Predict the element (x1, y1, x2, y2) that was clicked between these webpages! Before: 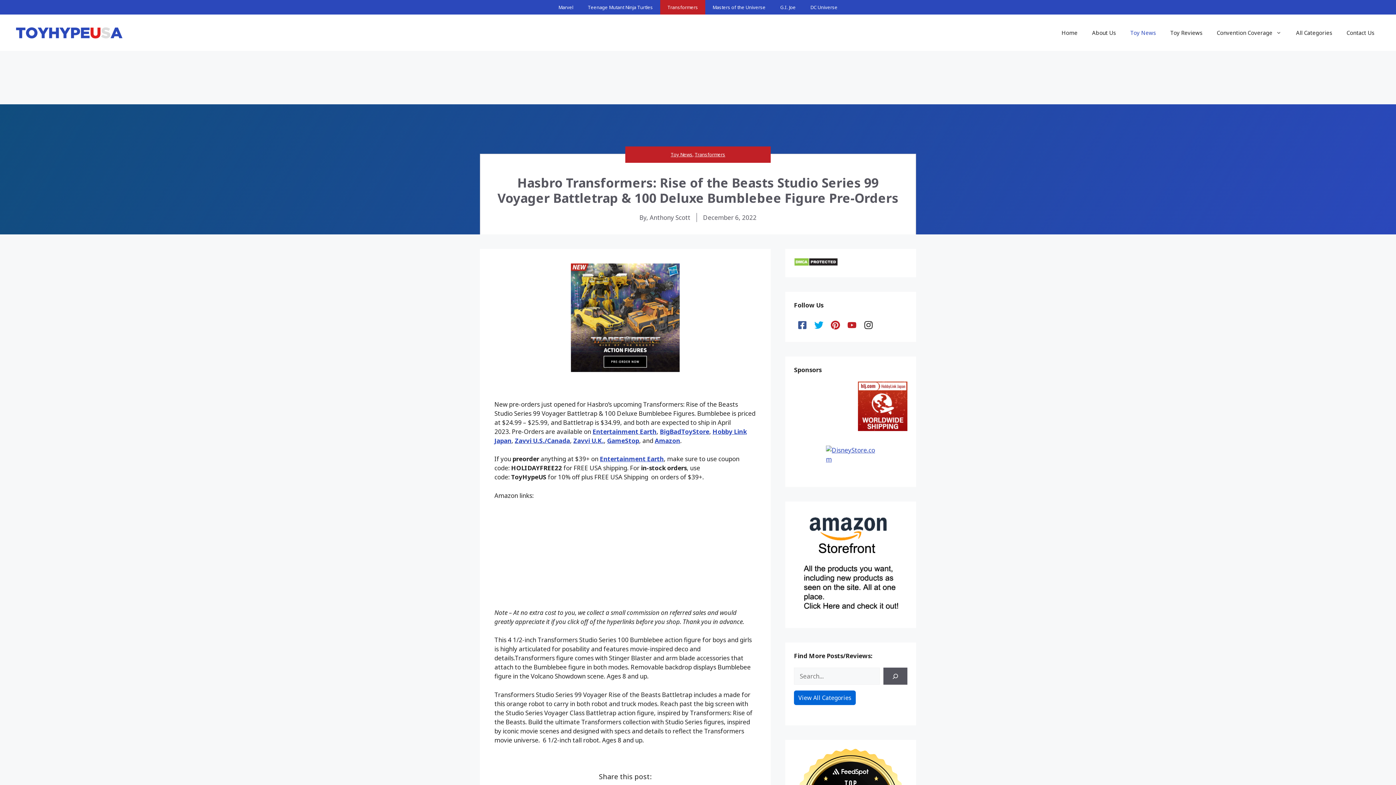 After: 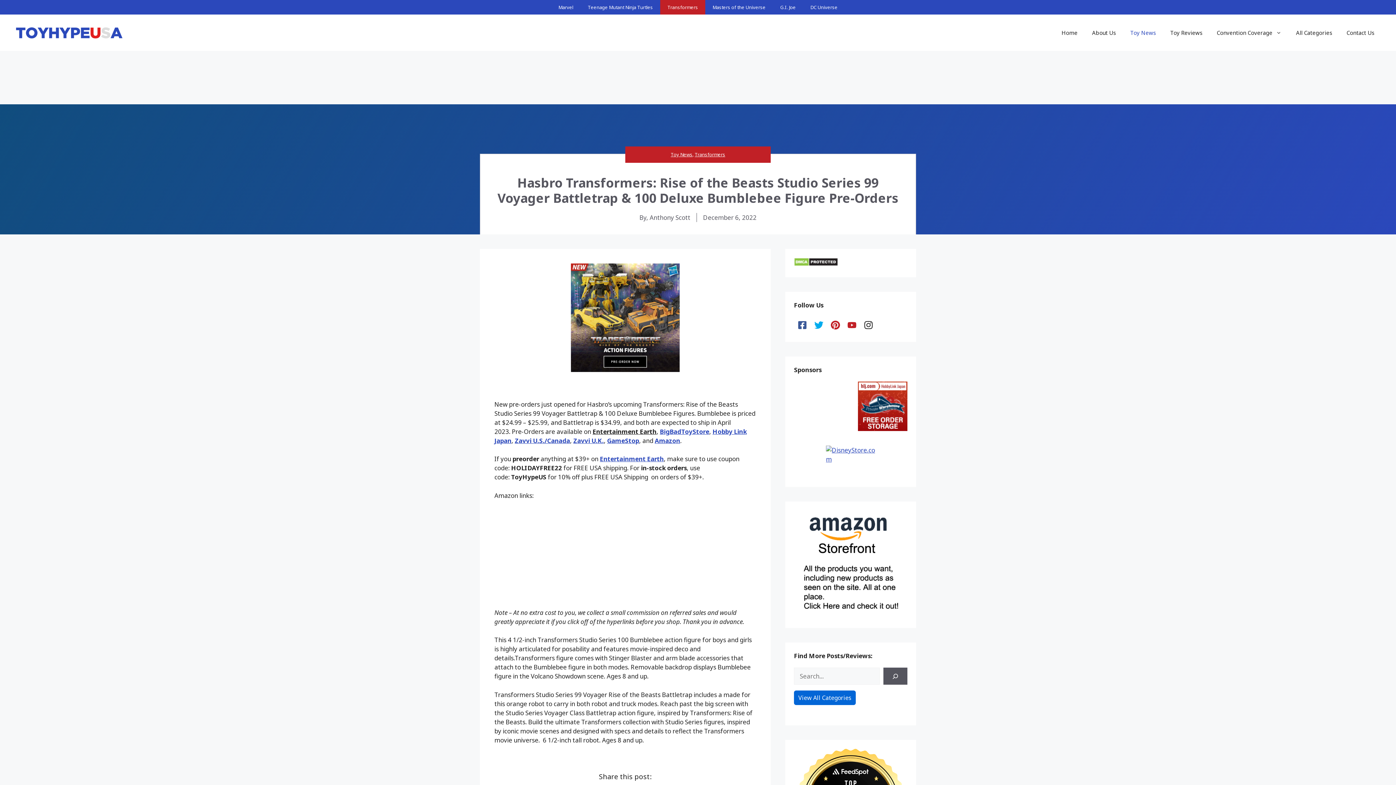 Action: label: Entertainment Earth bbox: (592, 427, 656, 435)